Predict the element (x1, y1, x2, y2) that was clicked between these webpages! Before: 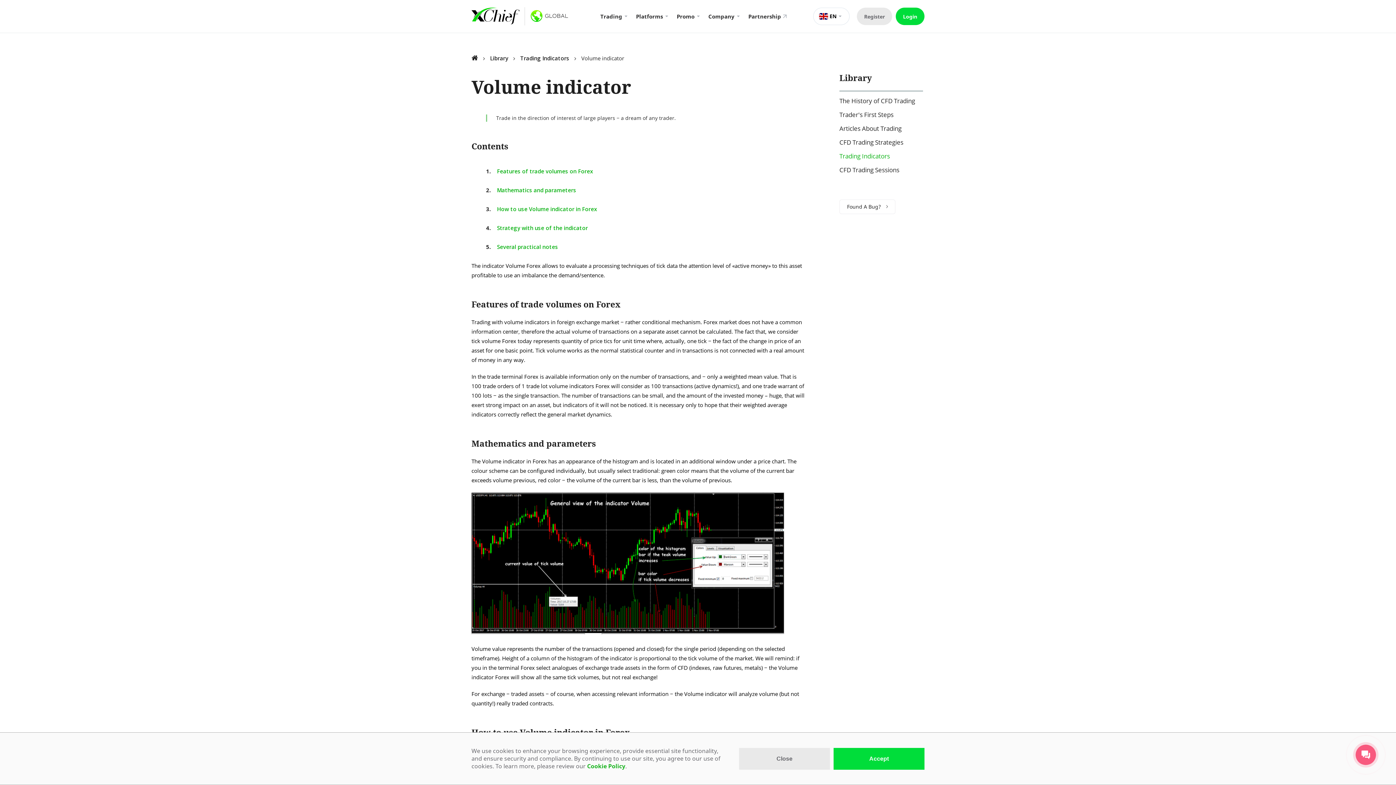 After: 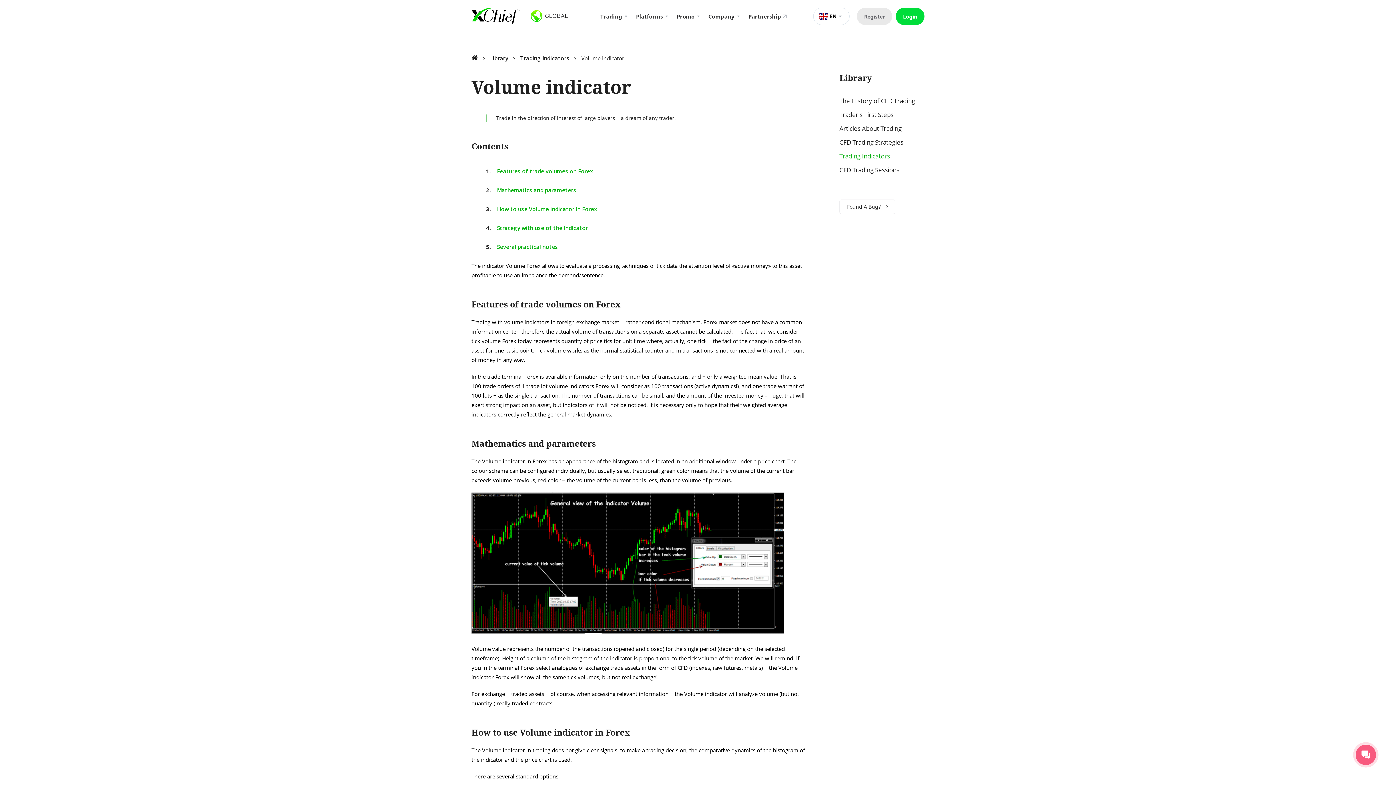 Action: bbox: (833, 748, 924, 770) label: Accept